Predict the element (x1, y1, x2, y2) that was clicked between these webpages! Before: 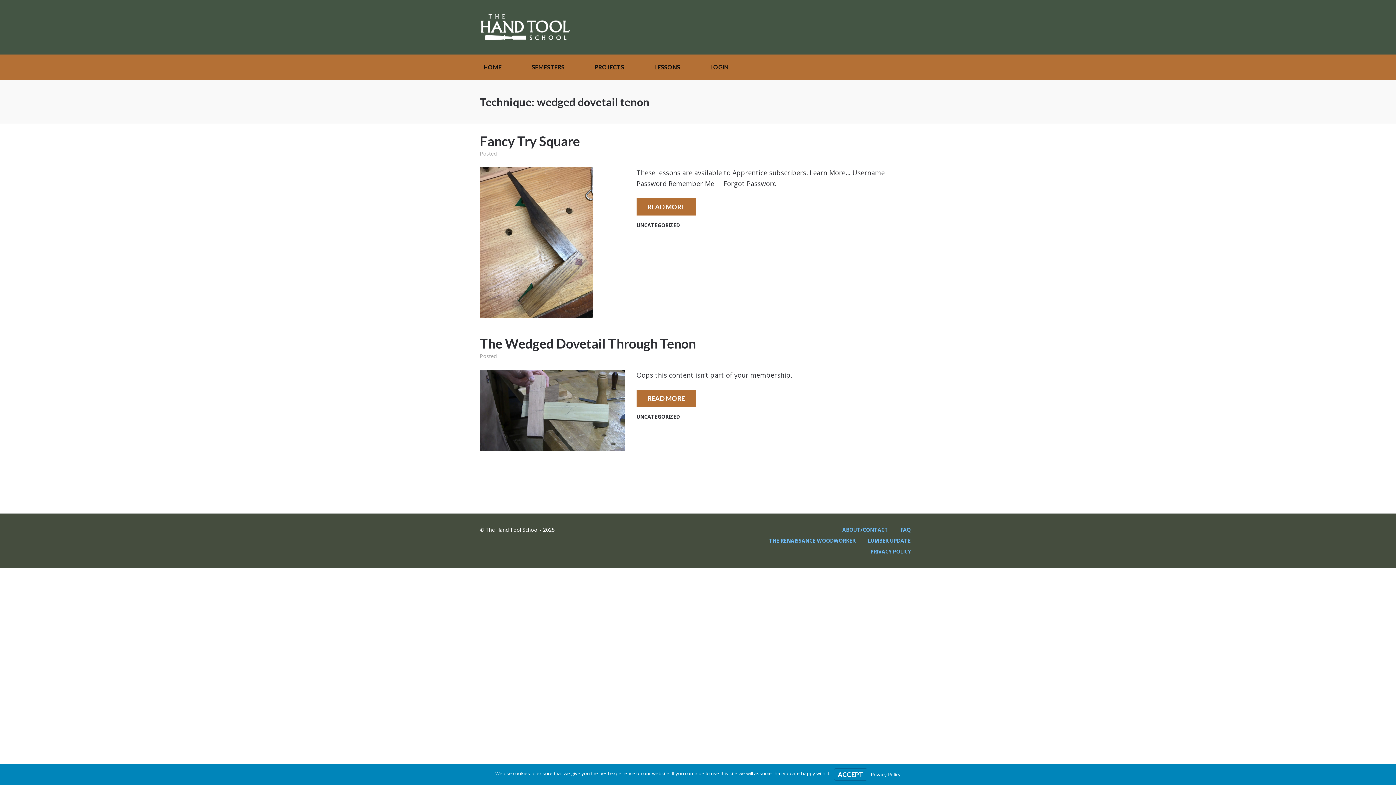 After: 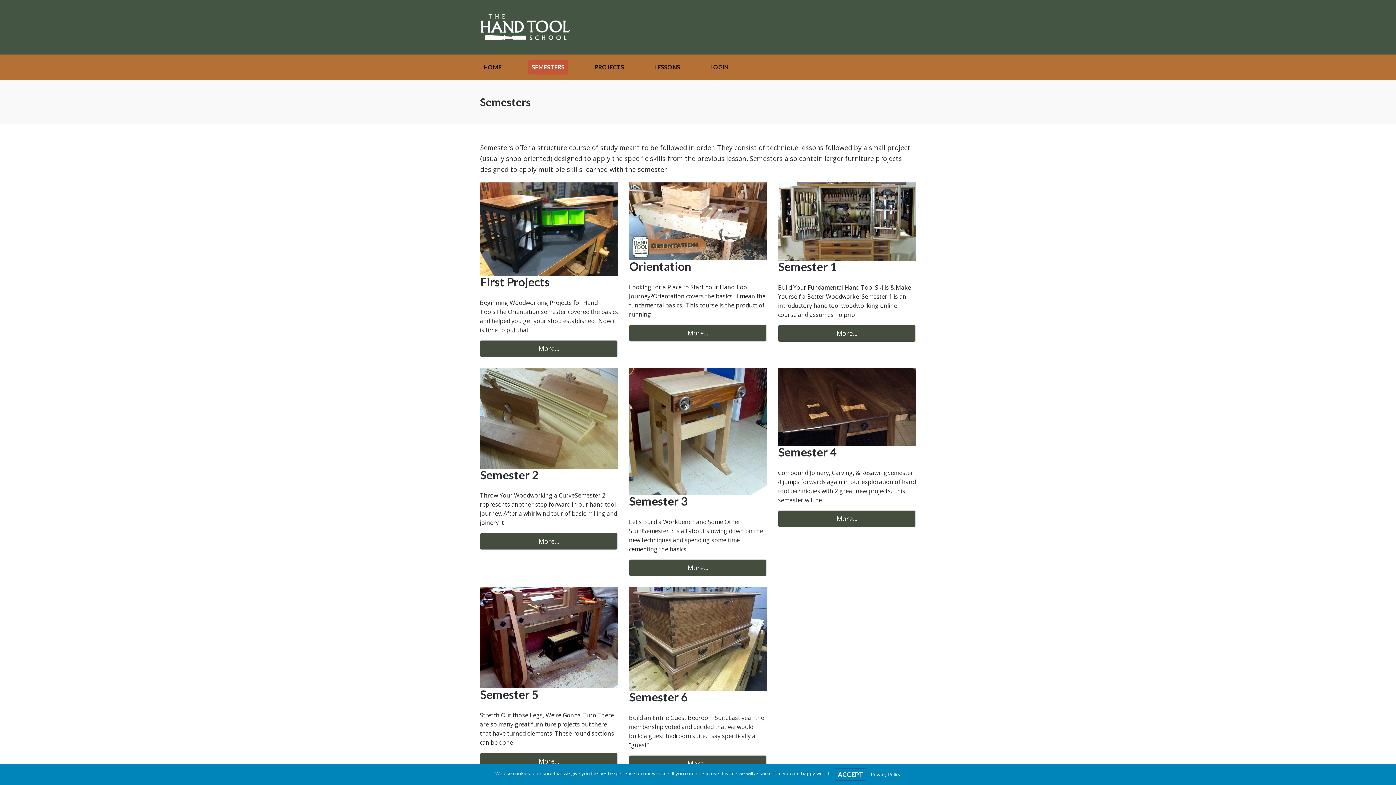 Action: bbox: (528, 60, 568, 74) label: SEMESTERS